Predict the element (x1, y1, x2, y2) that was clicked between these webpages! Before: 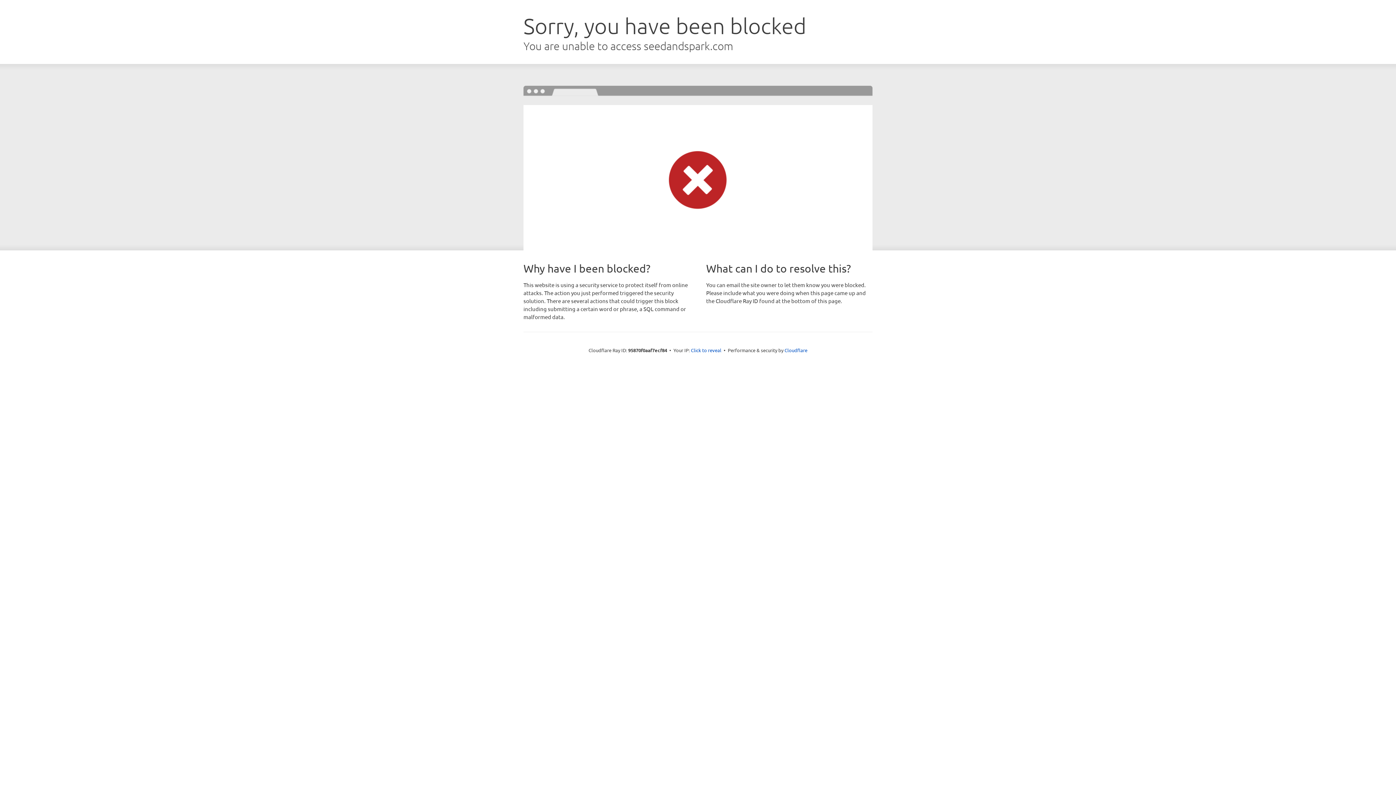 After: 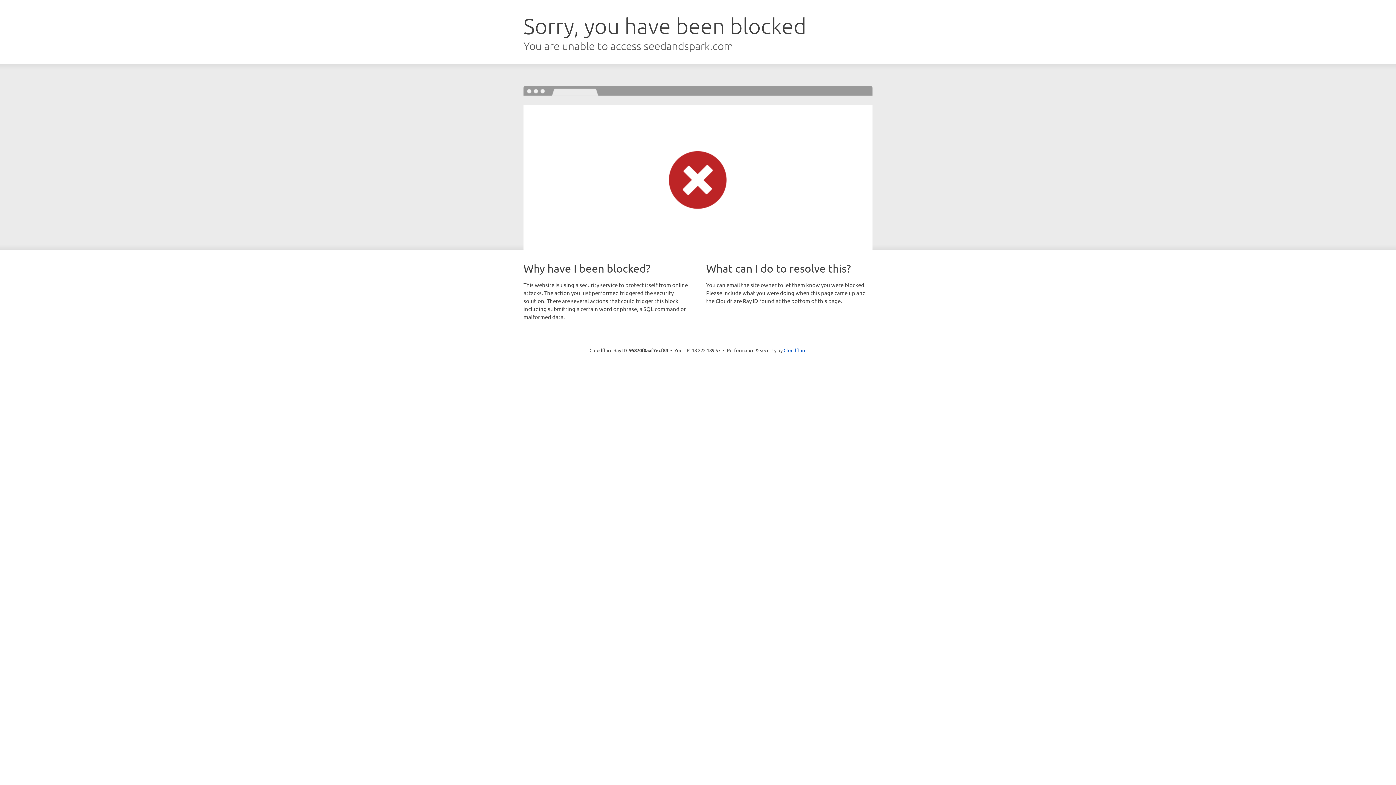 Action: label: Click to reveal bbox: (691, 346, 721, 353)